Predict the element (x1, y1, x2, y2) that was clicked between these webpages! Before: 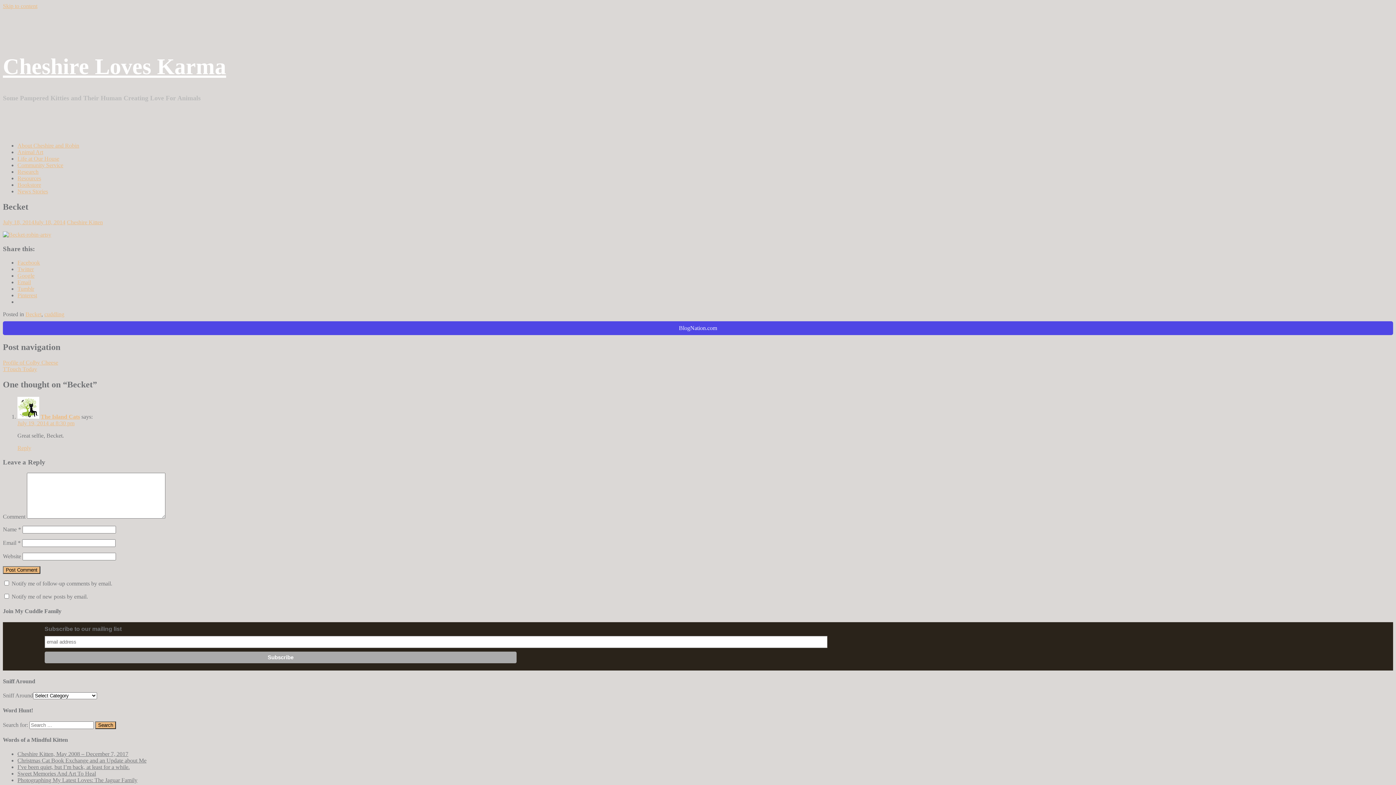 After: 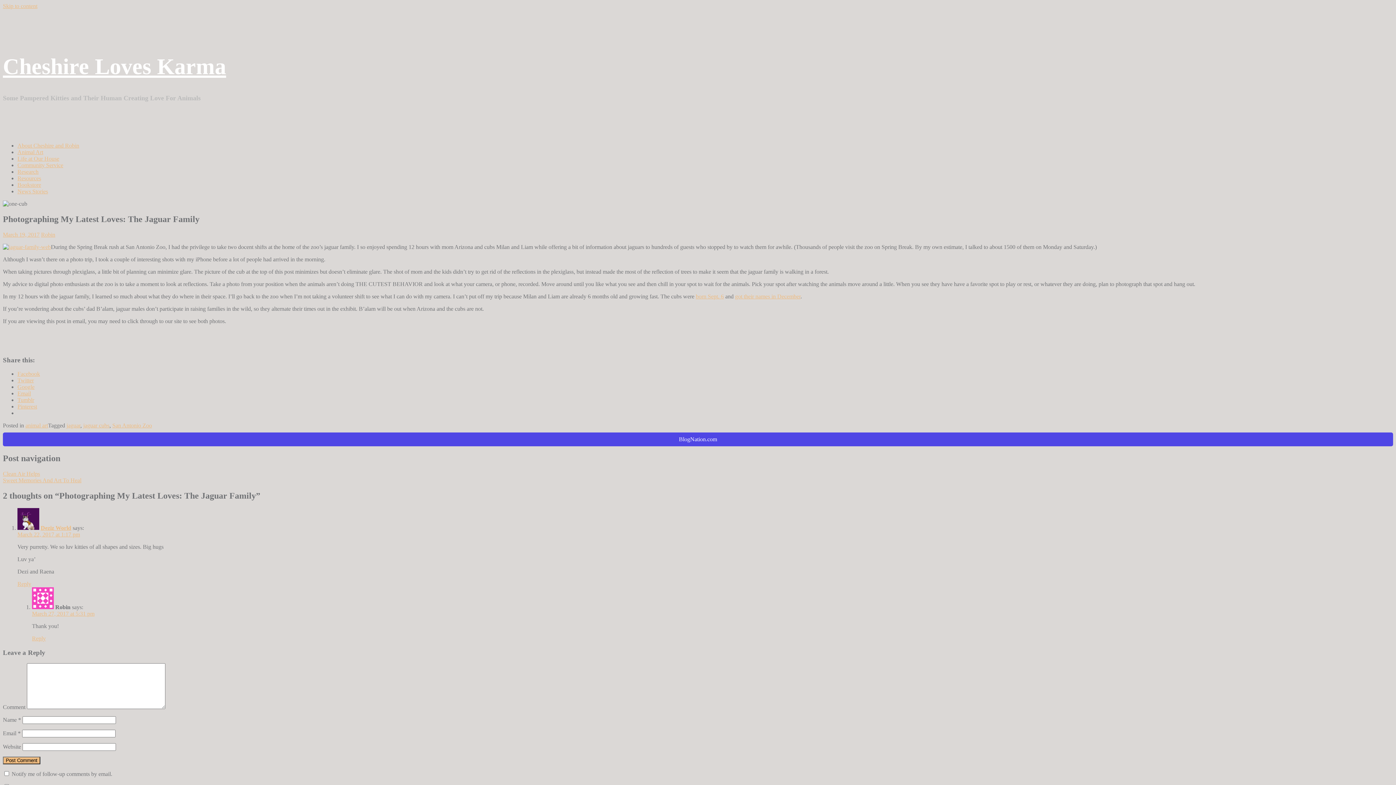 Action: label: Photographing My Latest Loves: The Jaguar Family bbox: (17, 777, 137, 783)